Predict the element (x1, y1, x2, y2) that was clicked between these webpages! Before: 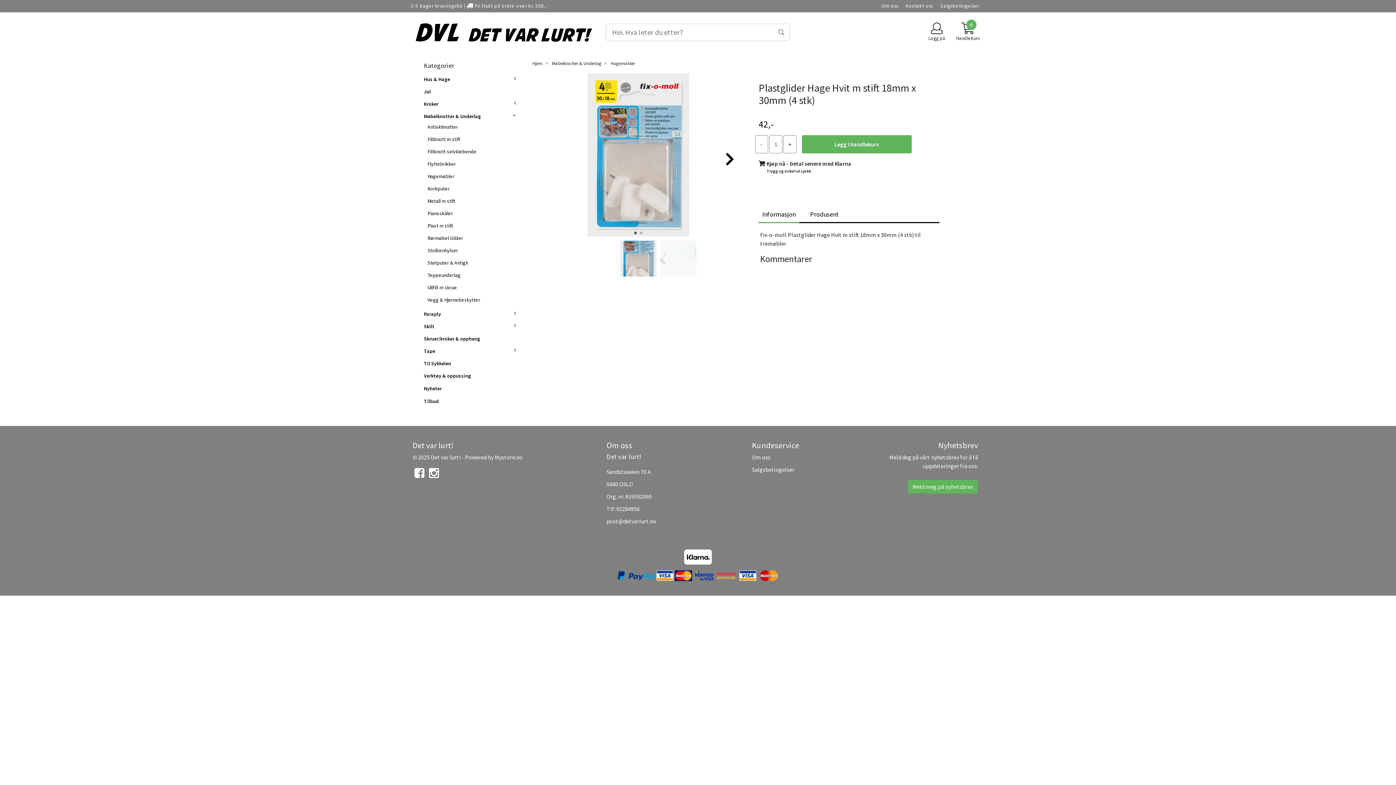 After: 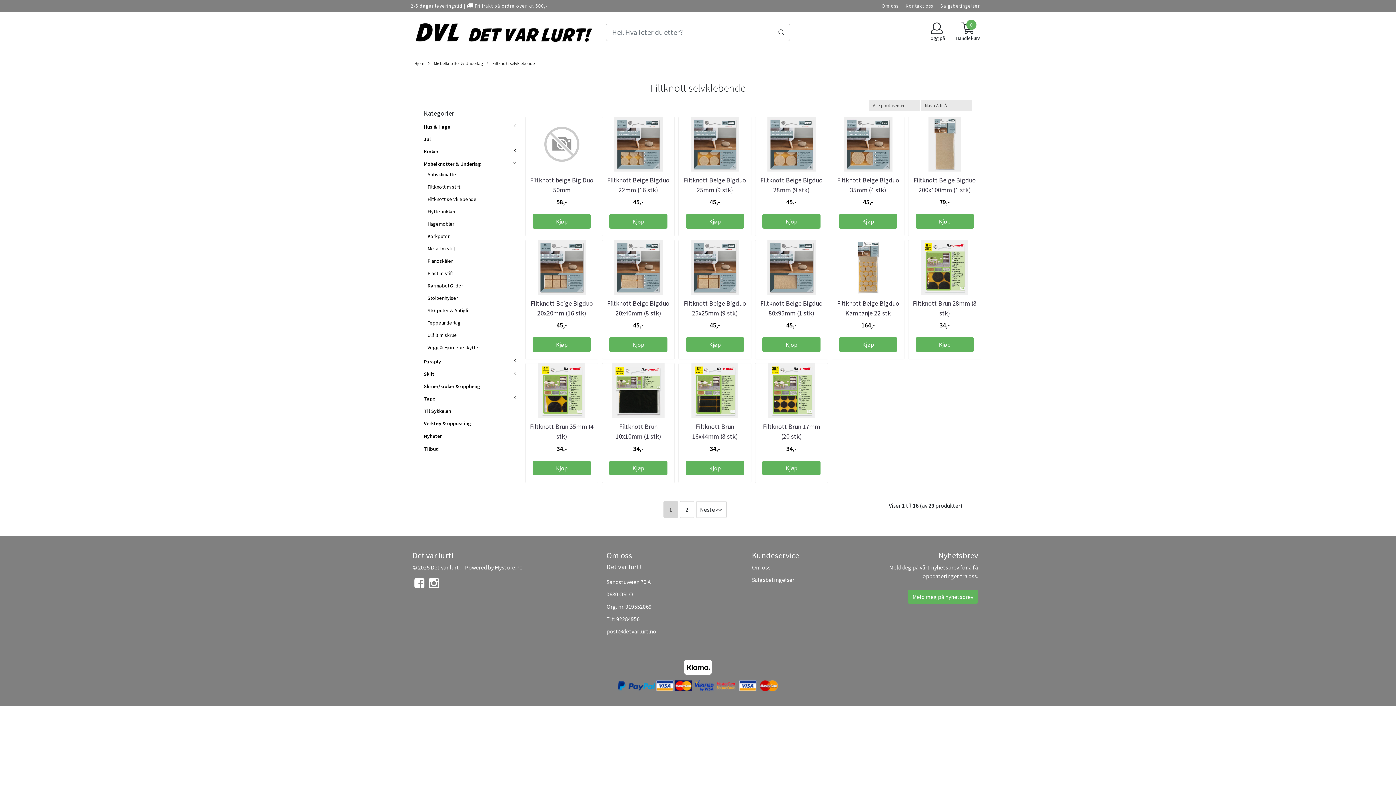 Action: bbox: (427, 148, 476, 154) label: Filtknott selvklebende